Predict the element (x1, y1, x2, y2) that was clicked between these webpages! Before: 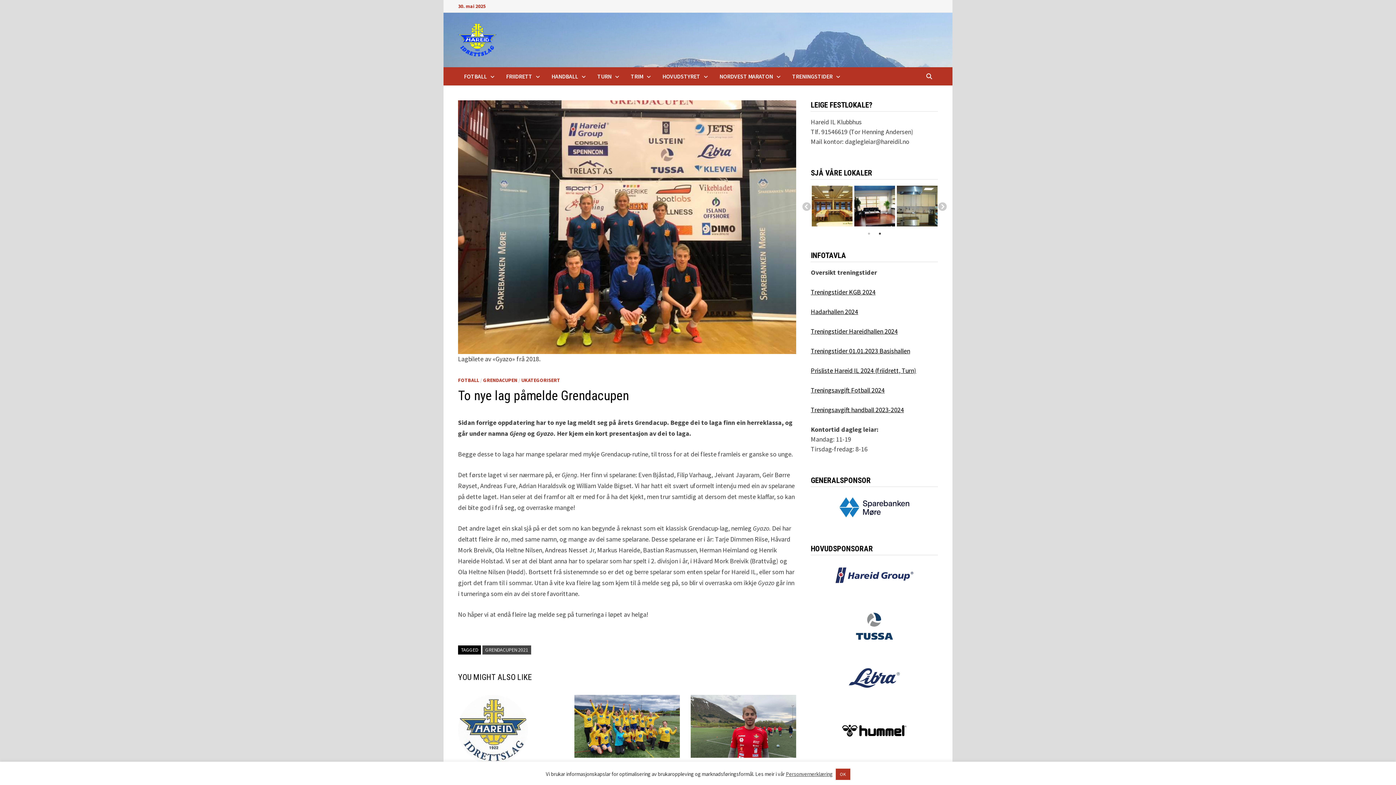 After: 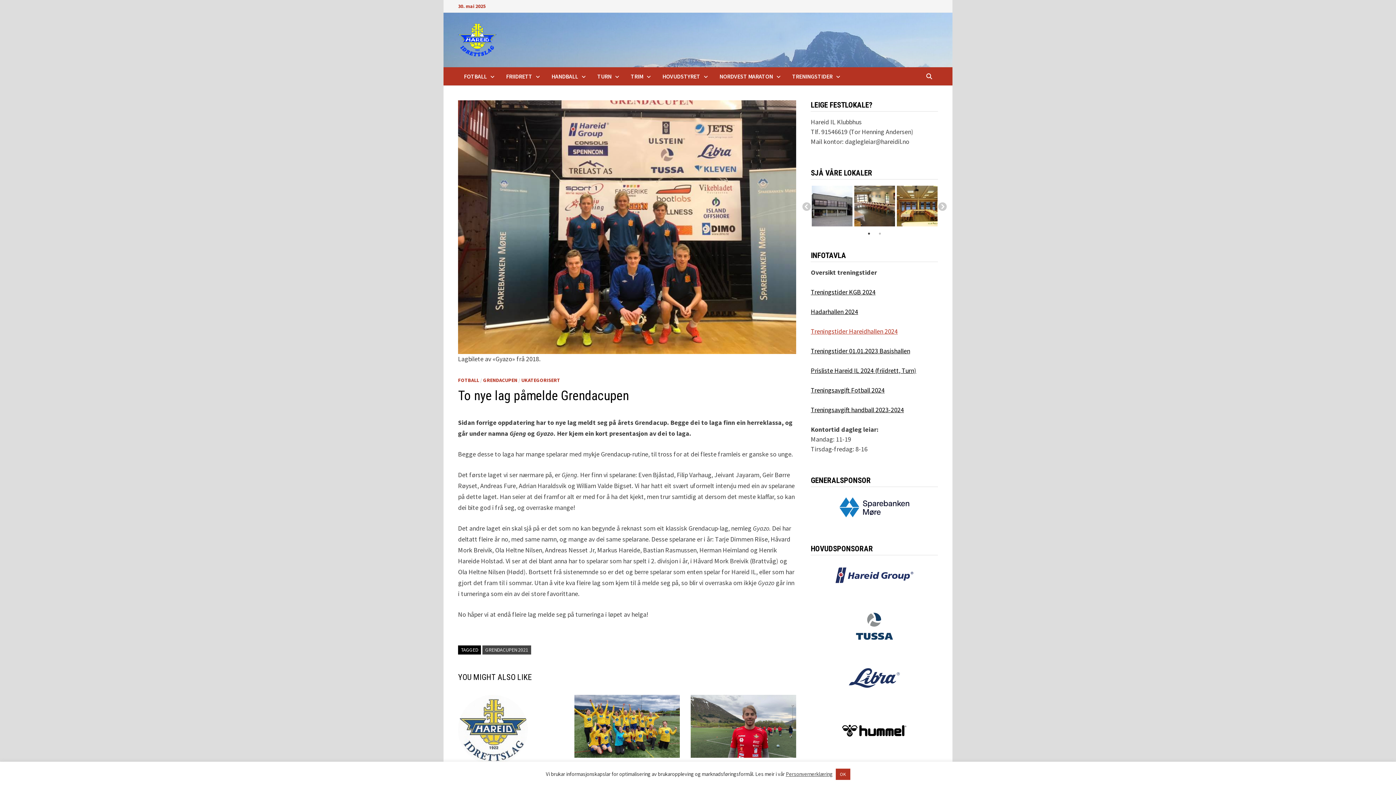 Action: bbox: (811, 327, 897, 335) label: Treningstider Hareidhallen 2024